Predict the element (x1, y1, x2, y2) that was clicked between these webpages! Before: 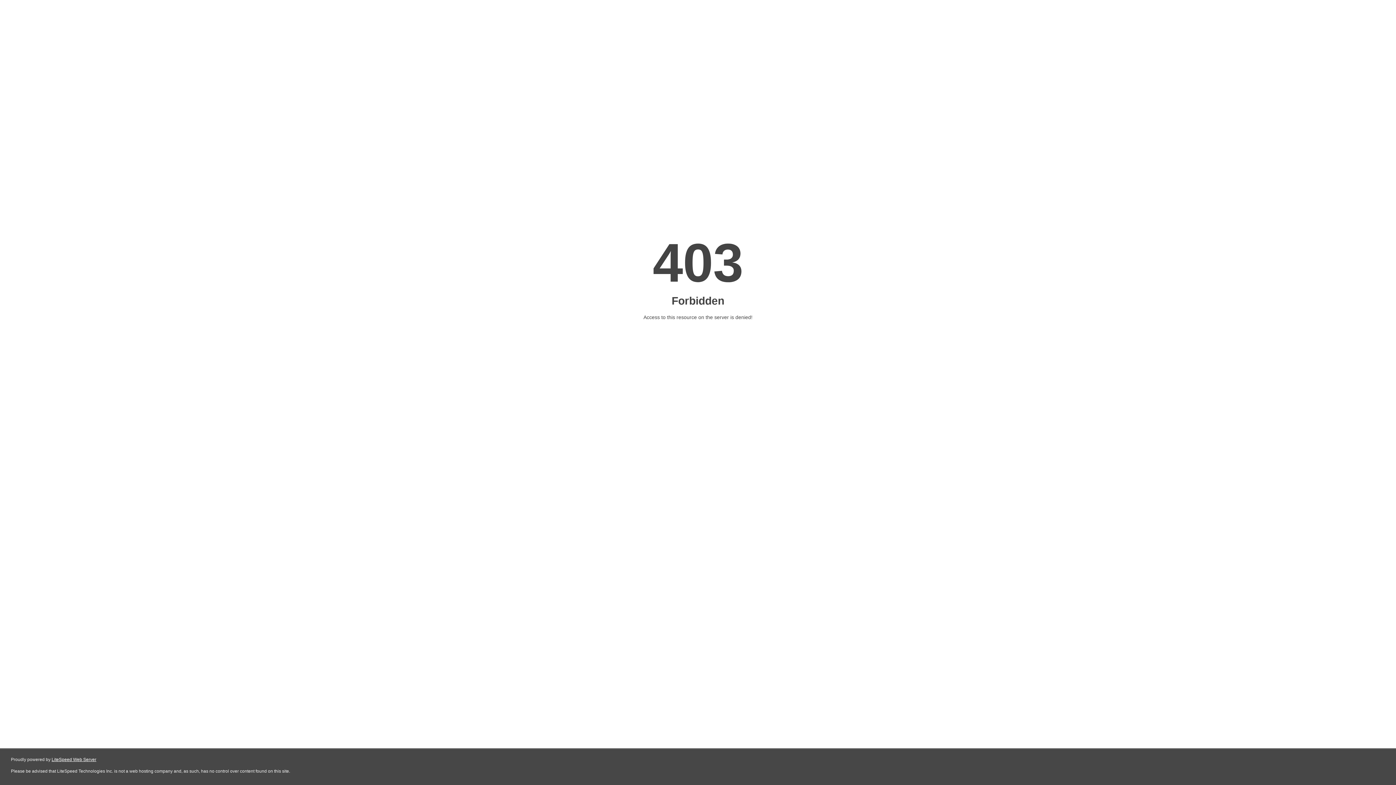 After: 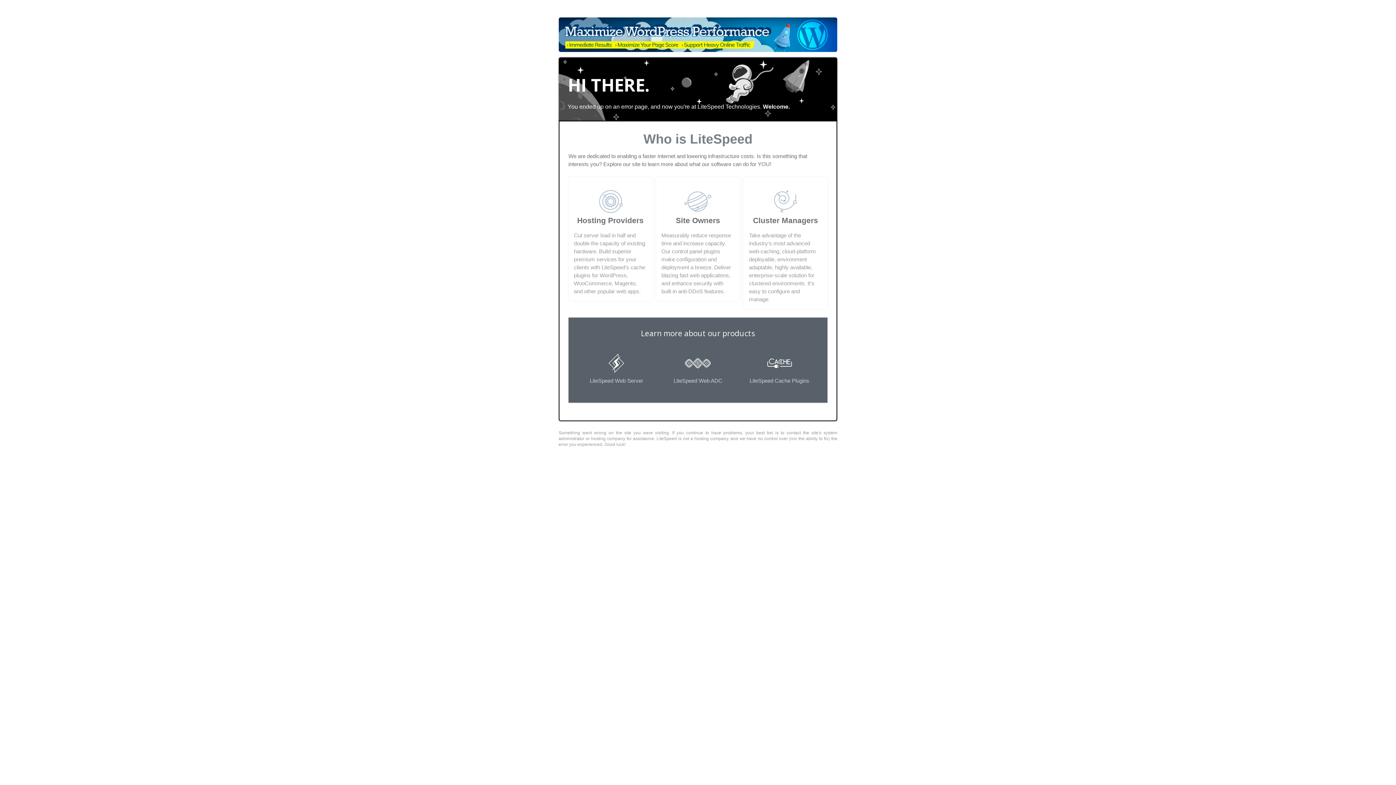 Action: bbox: (51, 757, 96, 762) label: LiteSpeed Web Server